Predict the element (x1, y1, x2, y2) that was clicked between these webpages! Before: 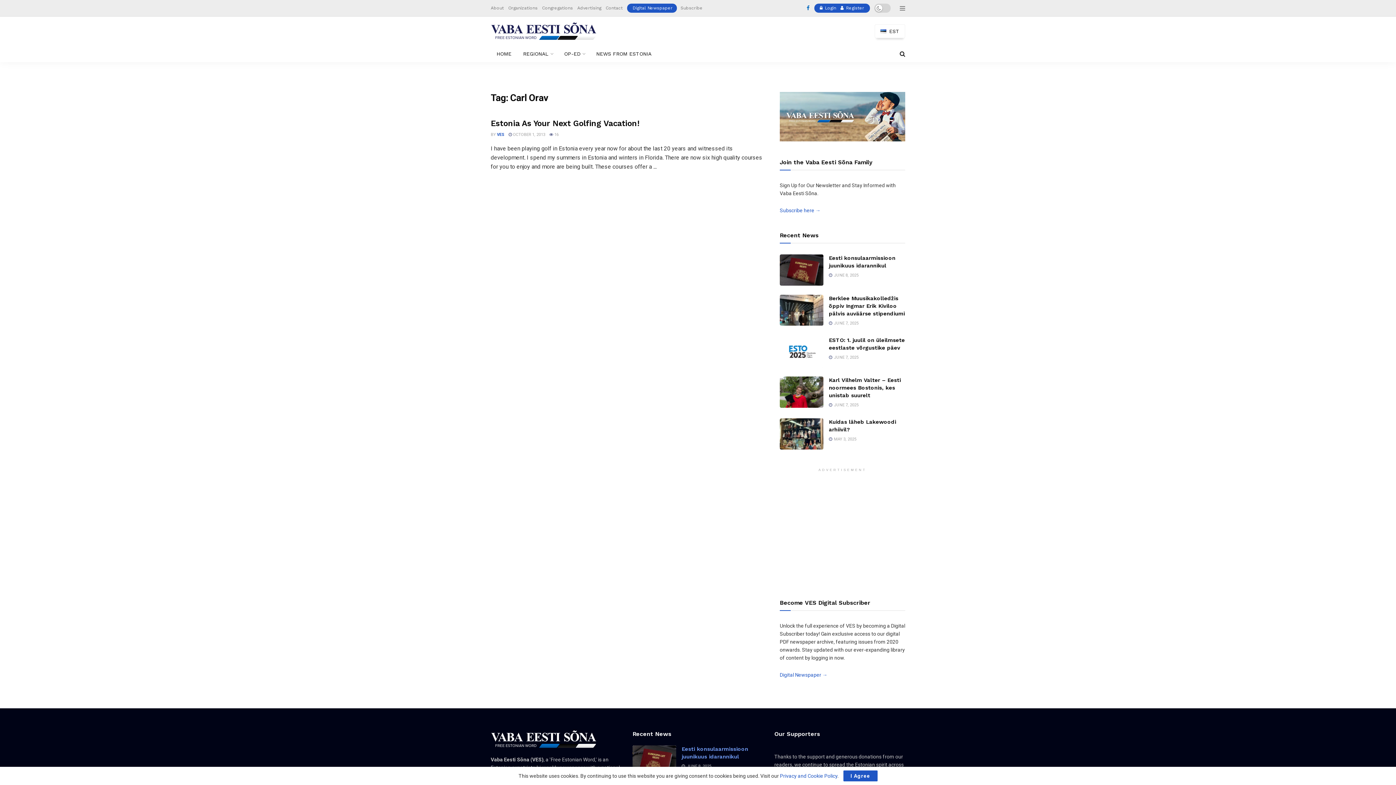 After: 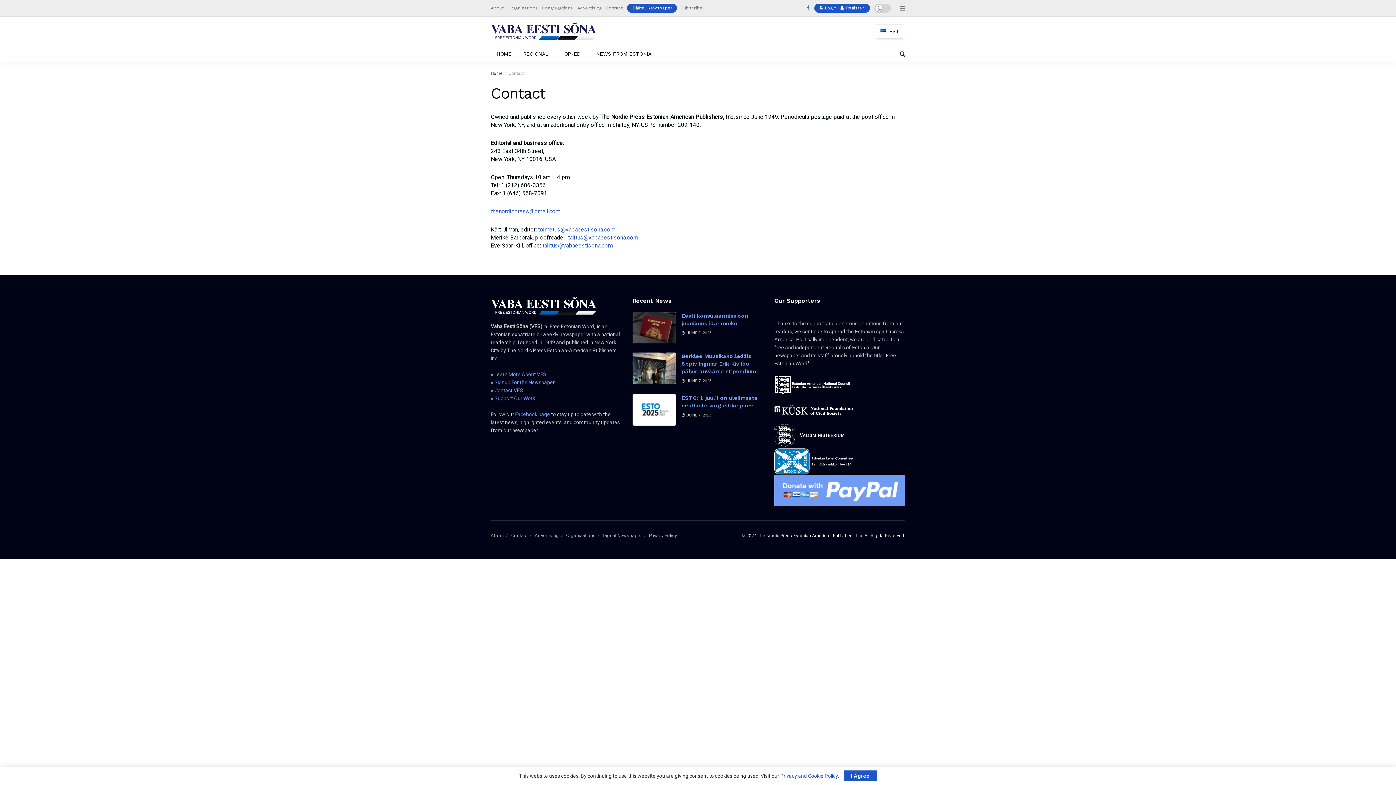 Action: bbox: (780, 113, 905, 119)